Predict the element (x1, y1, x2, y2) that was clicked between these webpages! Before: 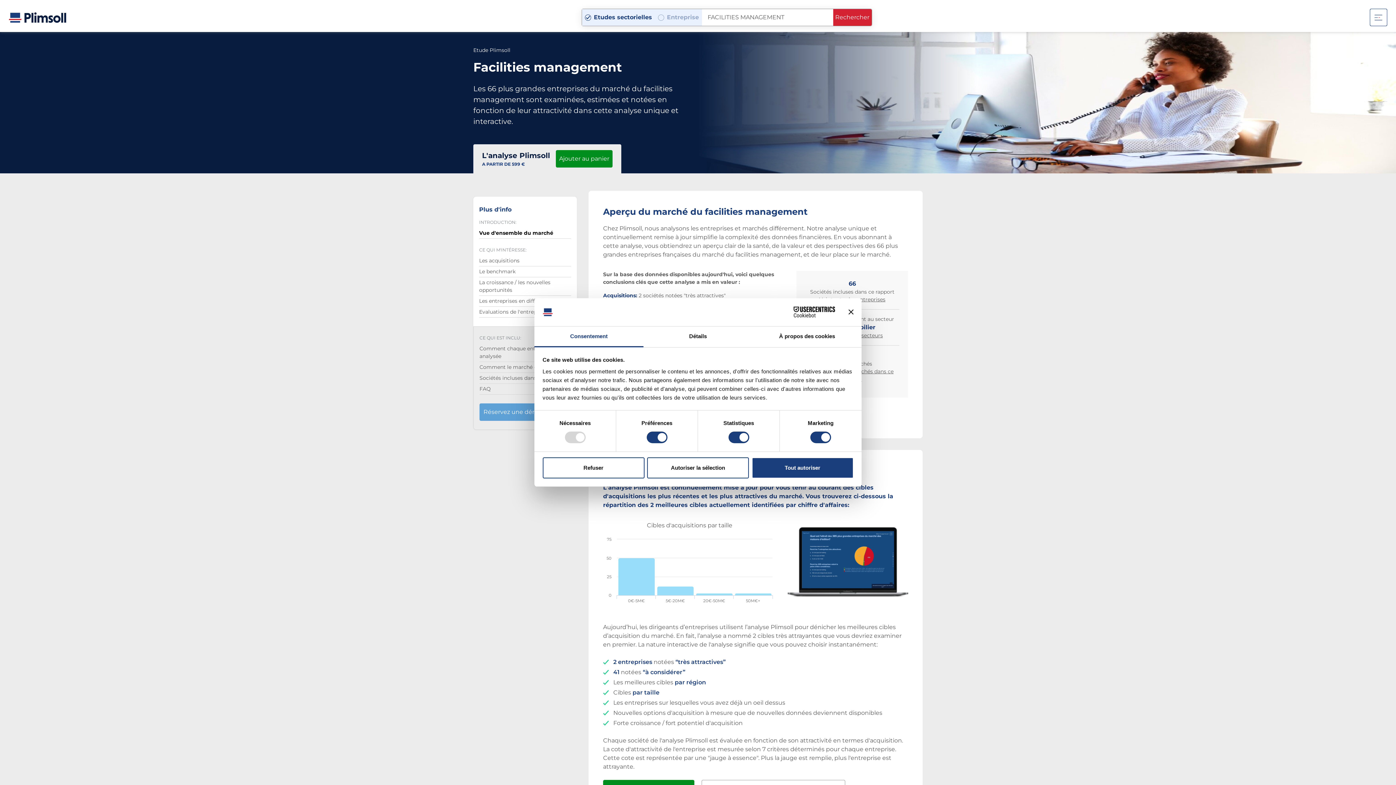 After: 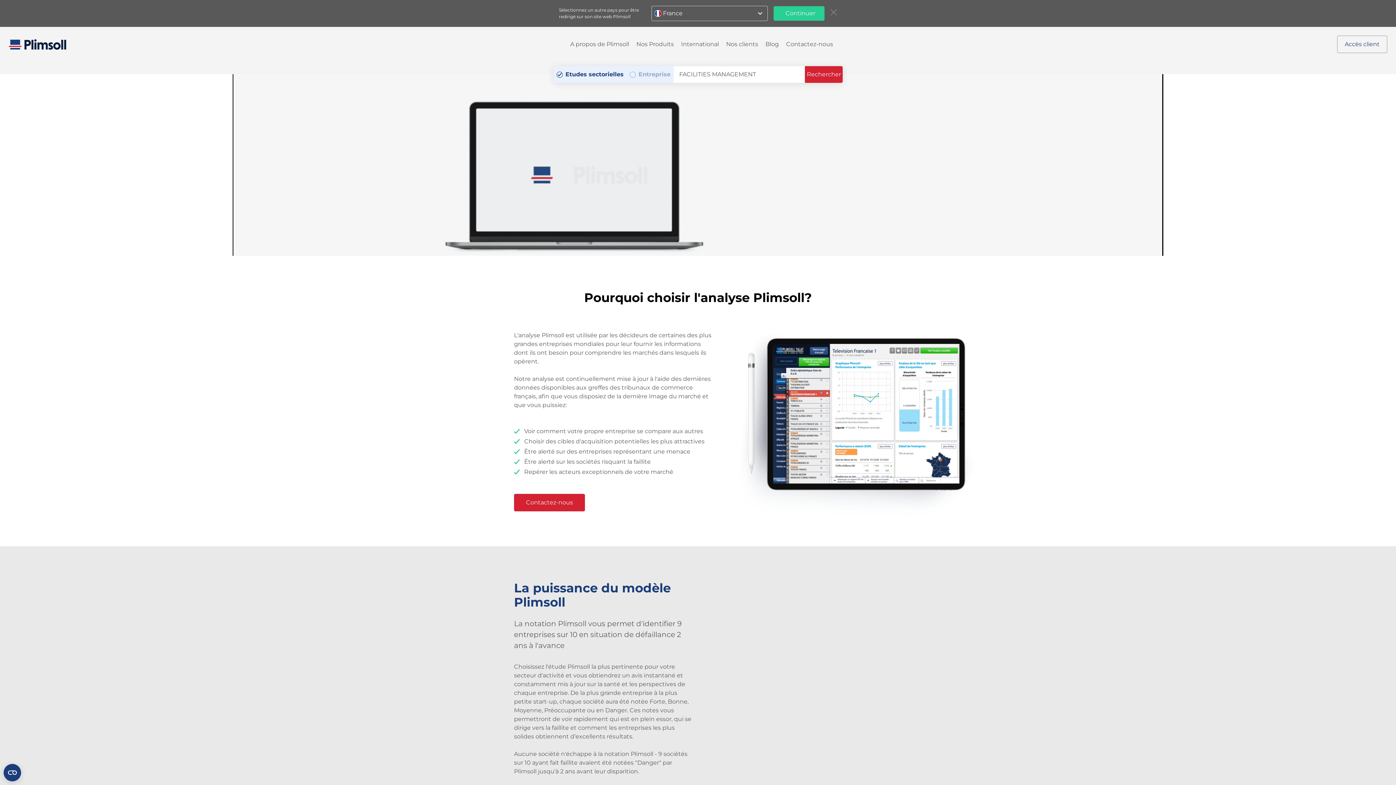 Action: bbox: (8, 12, 66, 22)